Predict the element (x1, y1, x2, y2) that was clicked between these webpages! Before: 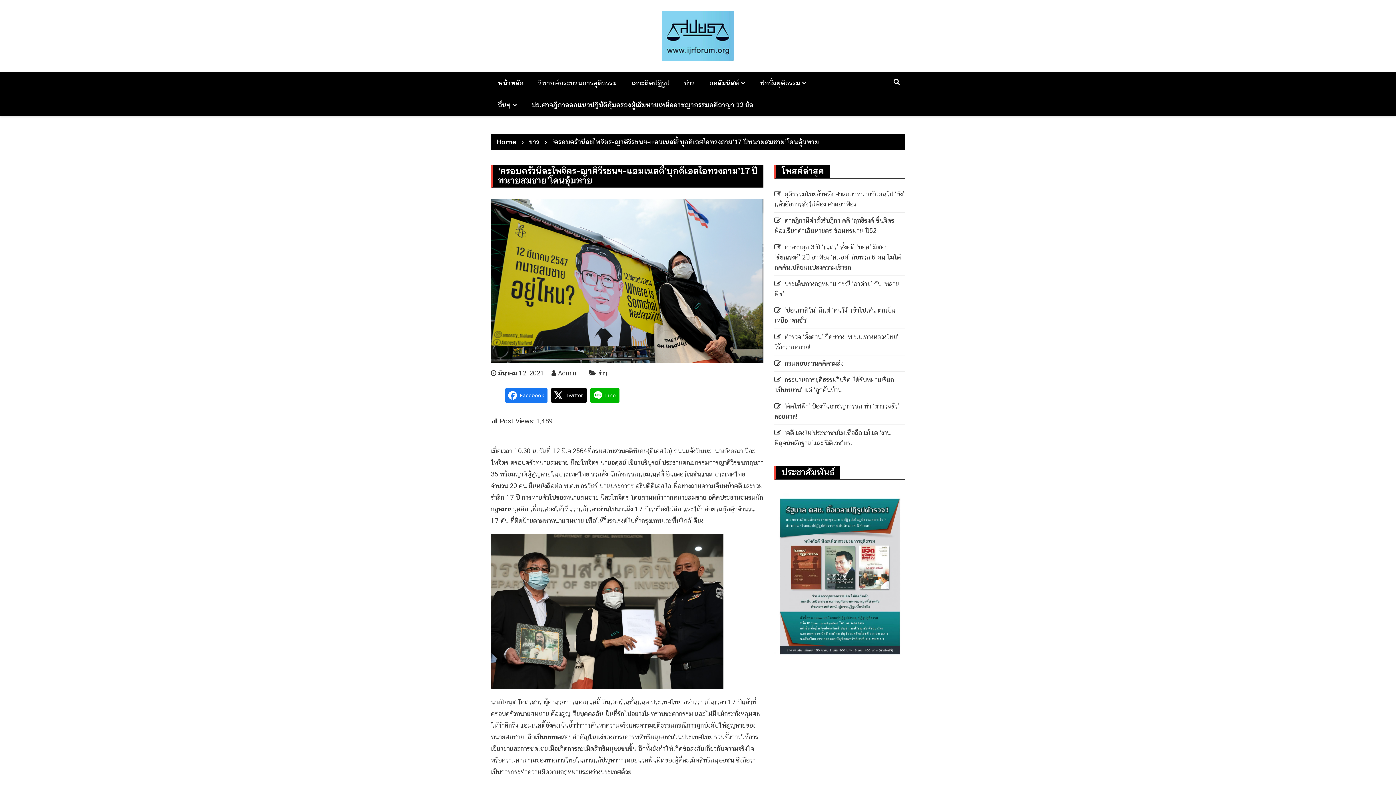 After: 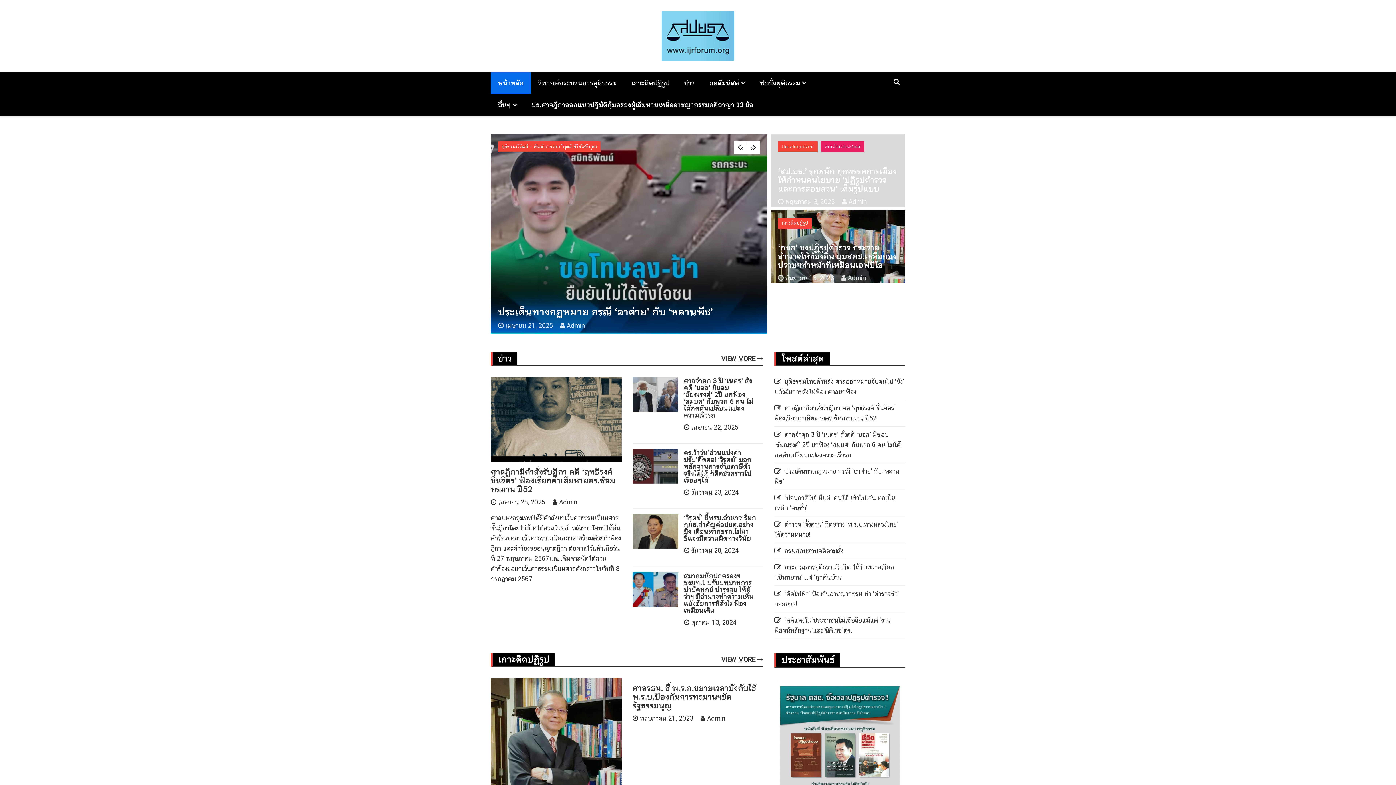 Action: bbox: (661, 10, 734, 61)